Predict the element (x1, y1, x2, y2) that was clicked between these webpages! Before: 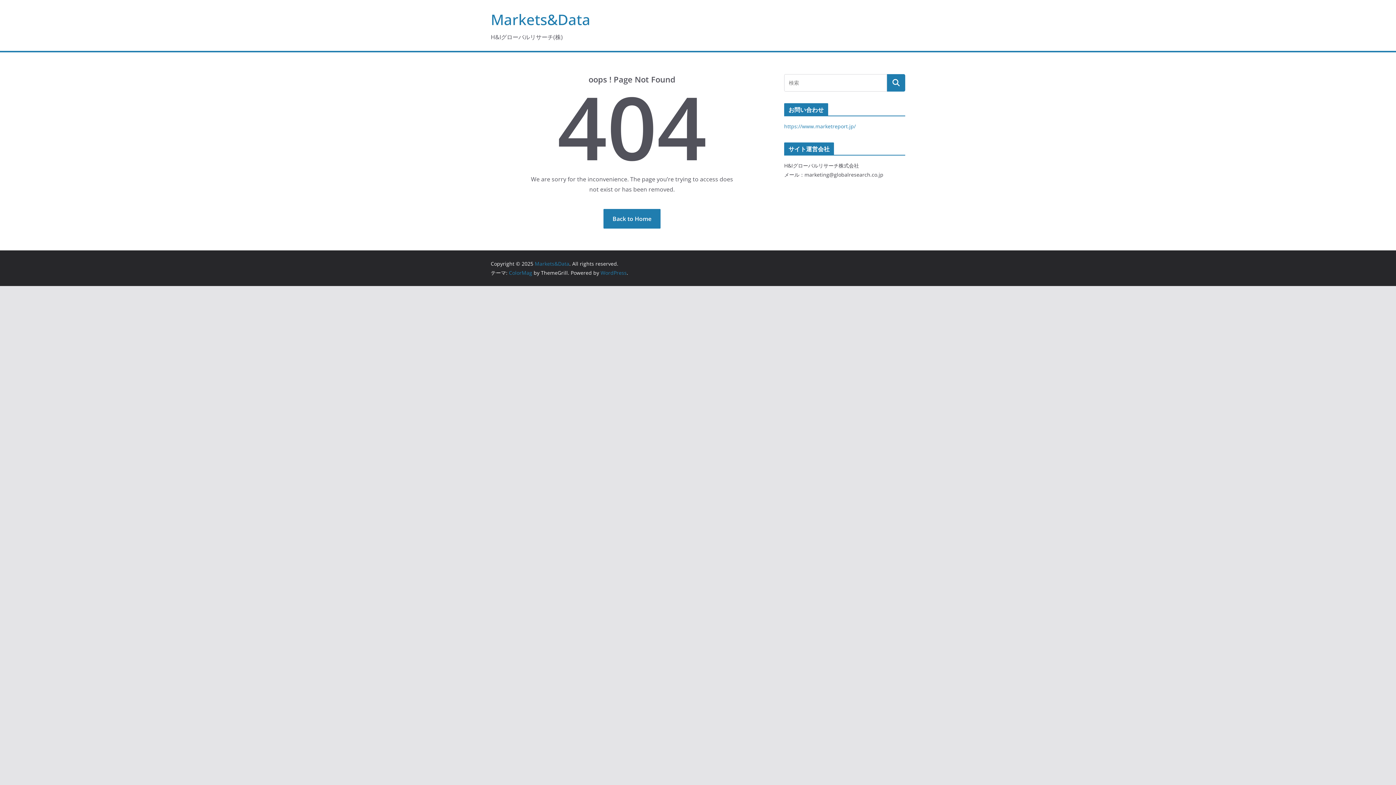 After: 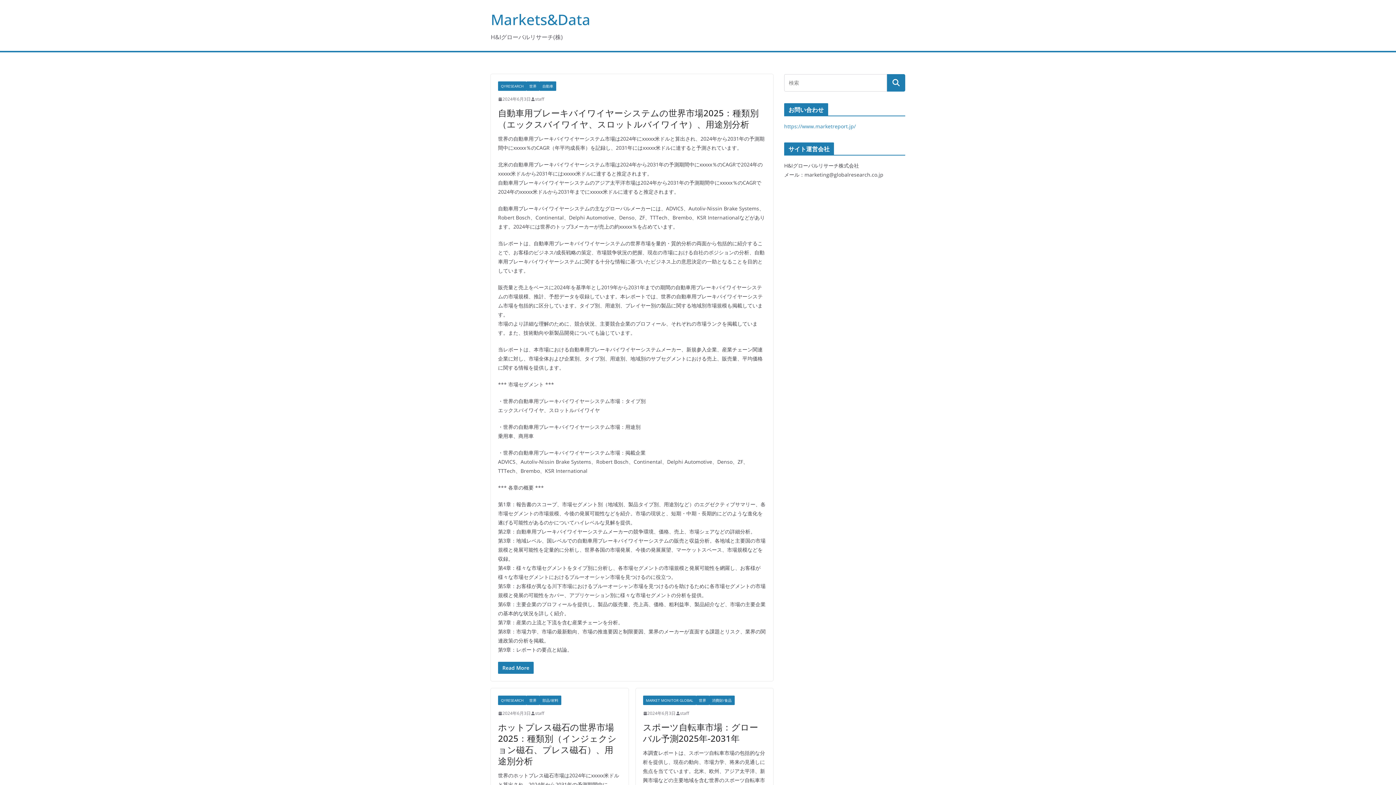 Action: bbox: (603, 209, 660, 228) label: Back to Home